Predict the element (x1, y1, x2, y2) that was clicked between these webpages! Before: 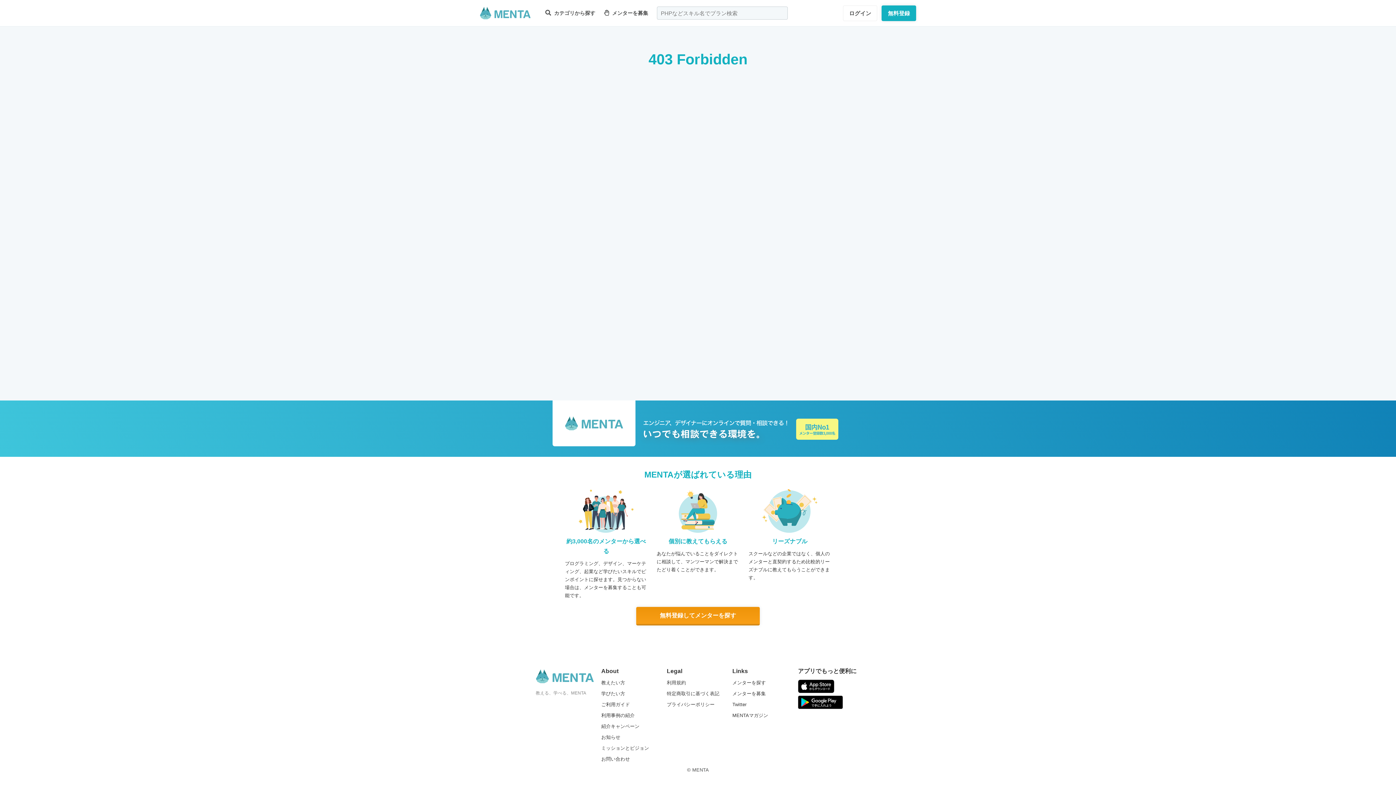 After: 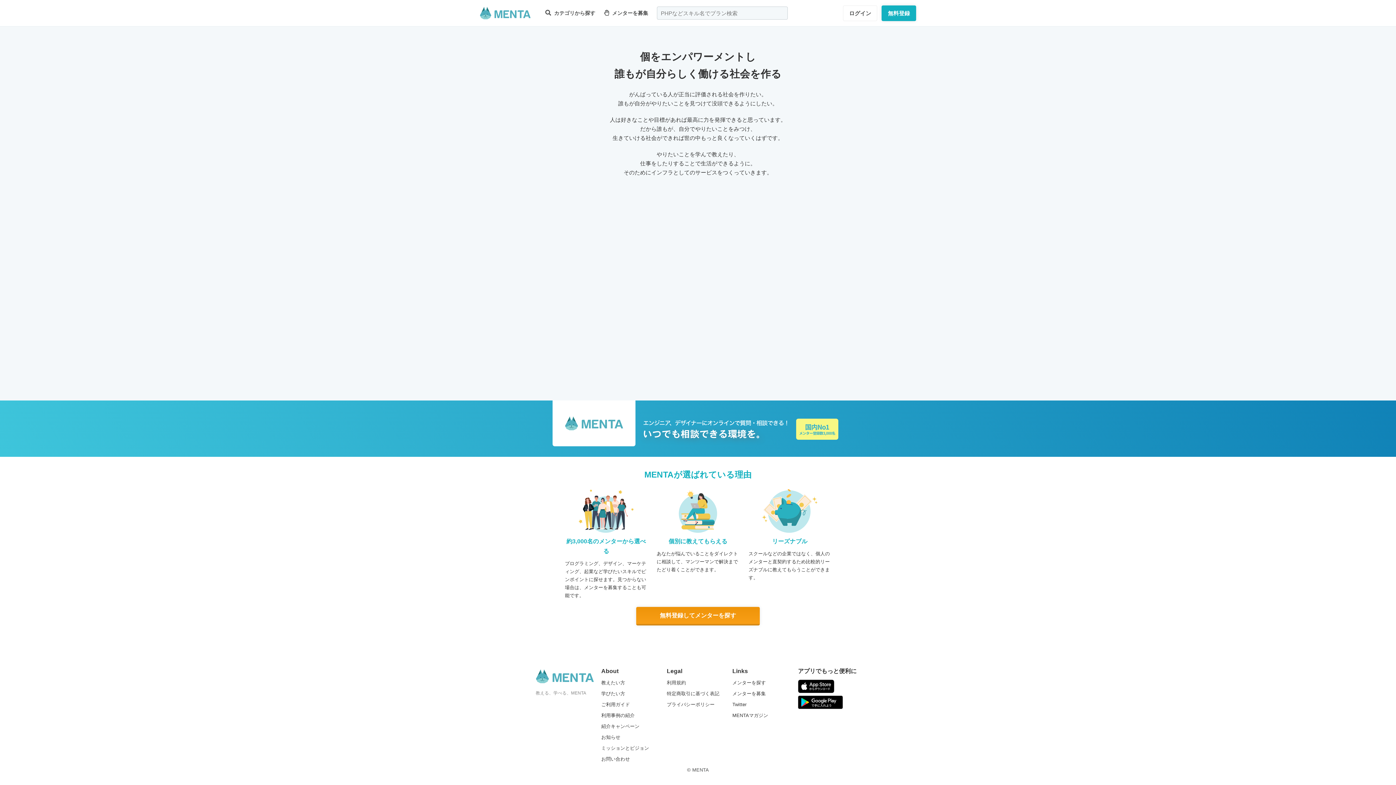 Action: bbox: (601, 745, 649, 751) label: ミッションとビジョン